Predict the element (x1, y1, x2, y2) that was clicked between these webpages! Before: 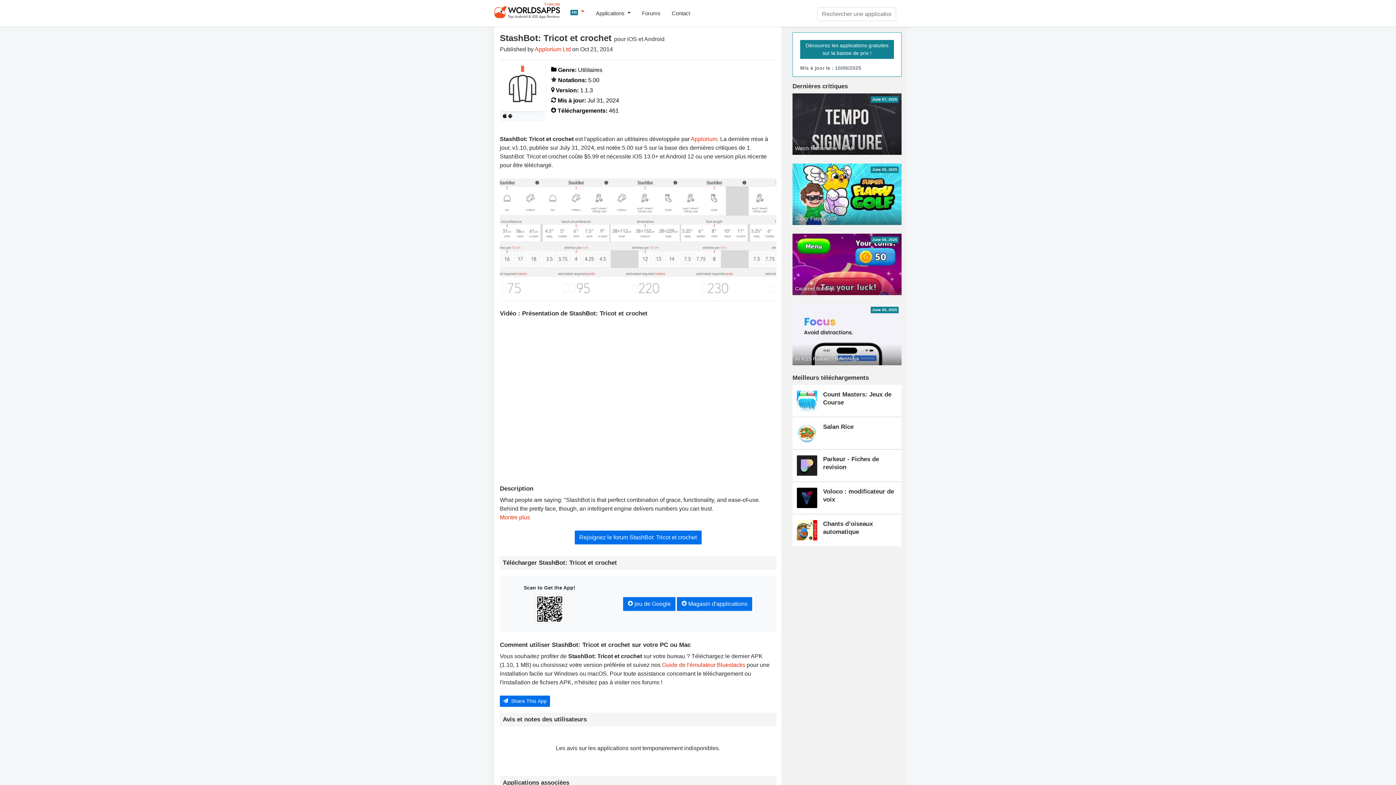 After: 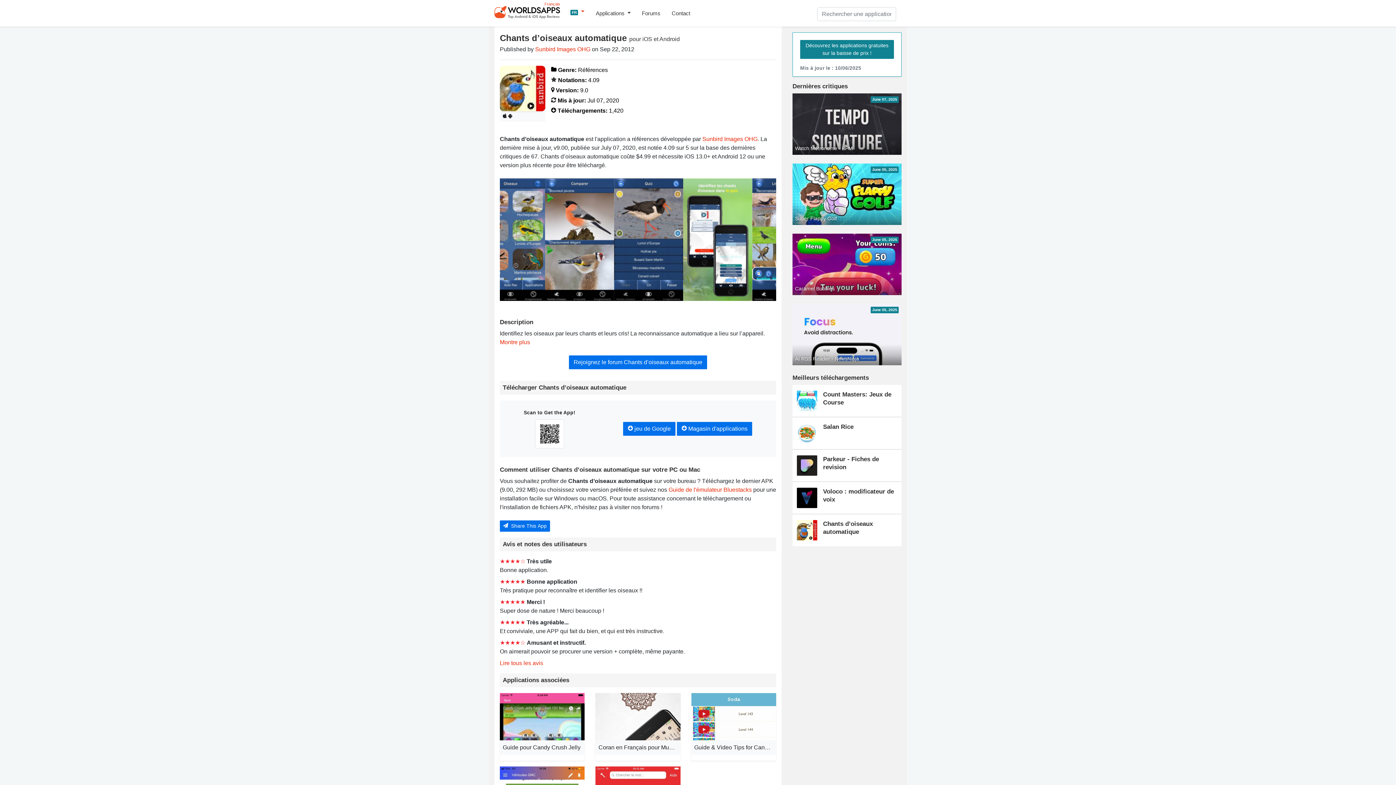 Action: label: Chants d’oiseaux automatique bbox: (797, 520, 897, 540)